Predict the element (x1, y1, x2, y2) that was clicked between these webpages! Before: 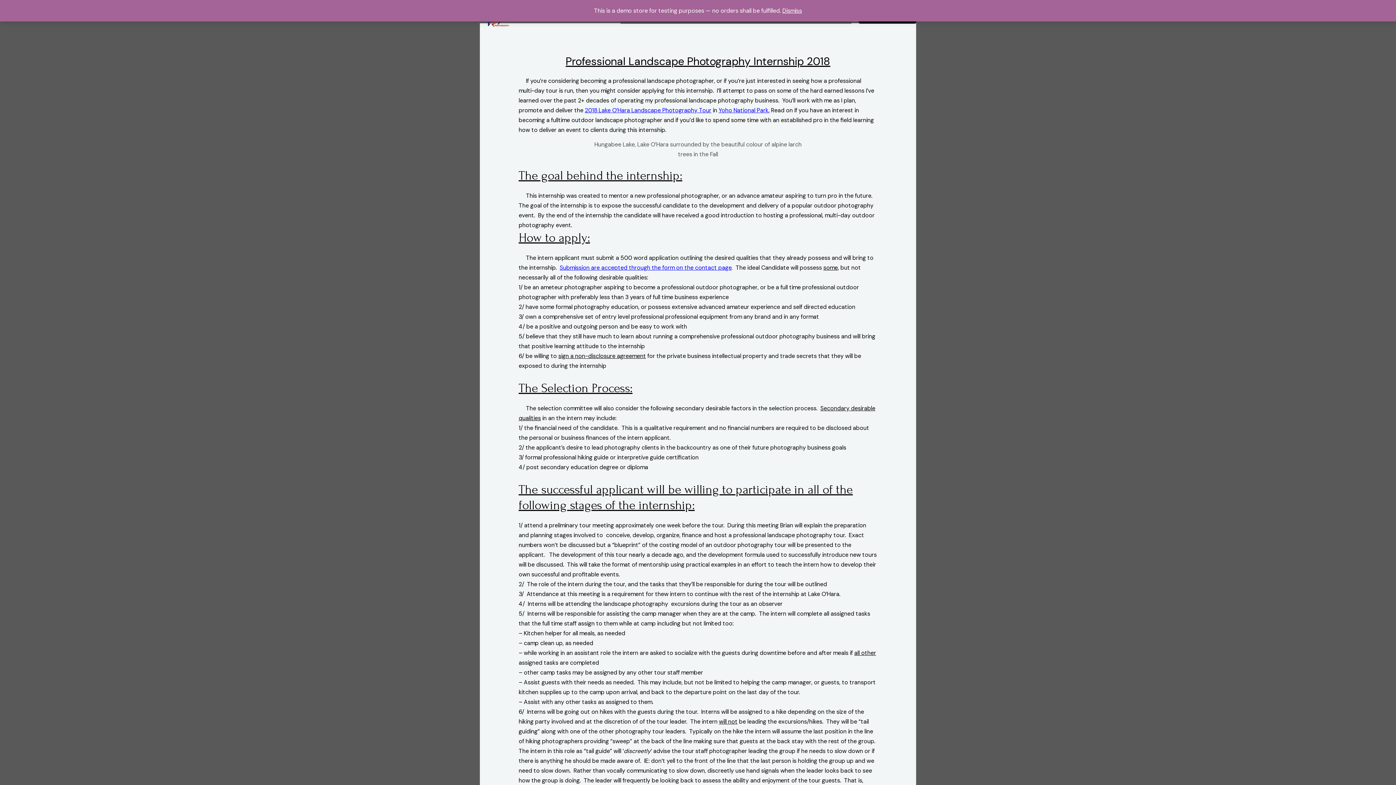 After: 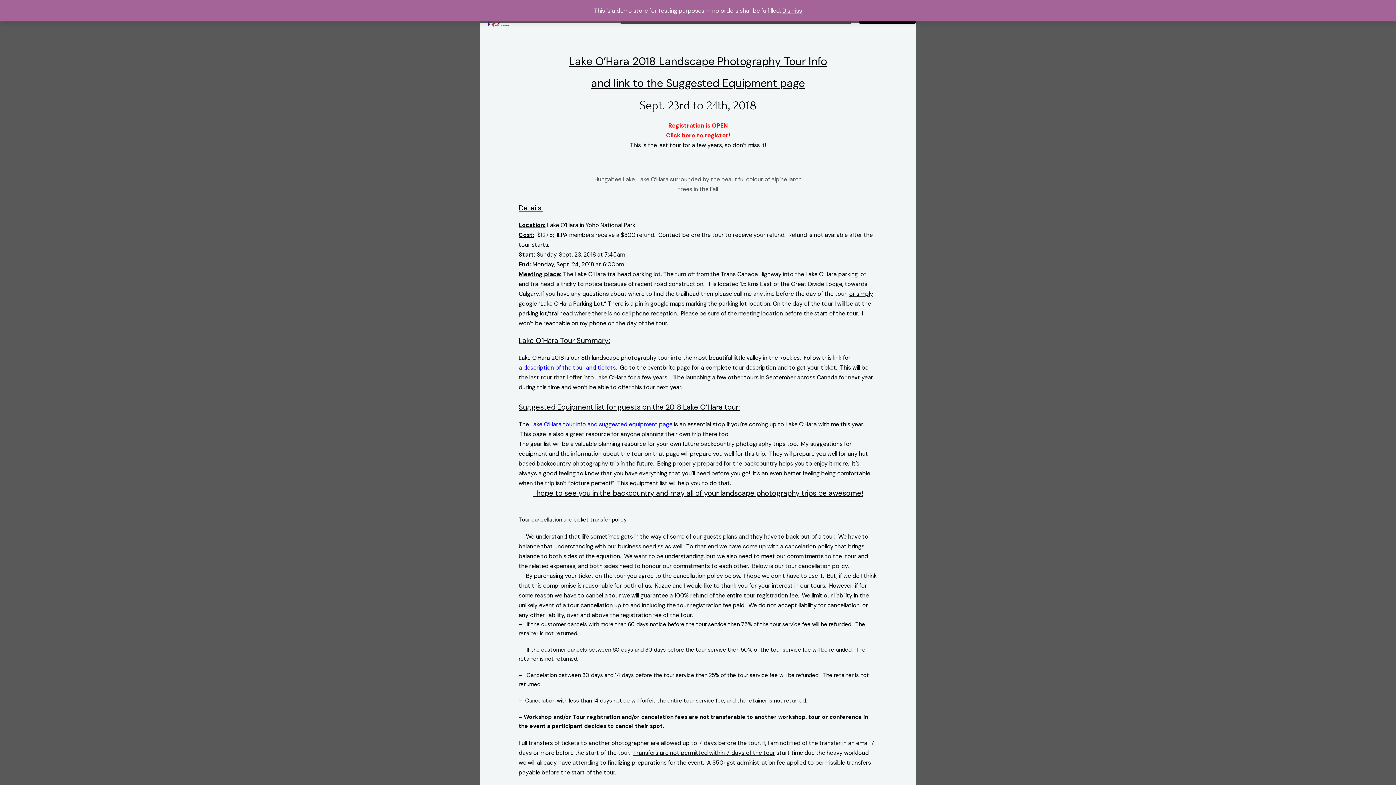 Action: label: 2018 Lake O’Hara Landscape Photography Tour bbox: (584, 106, 711, 114)